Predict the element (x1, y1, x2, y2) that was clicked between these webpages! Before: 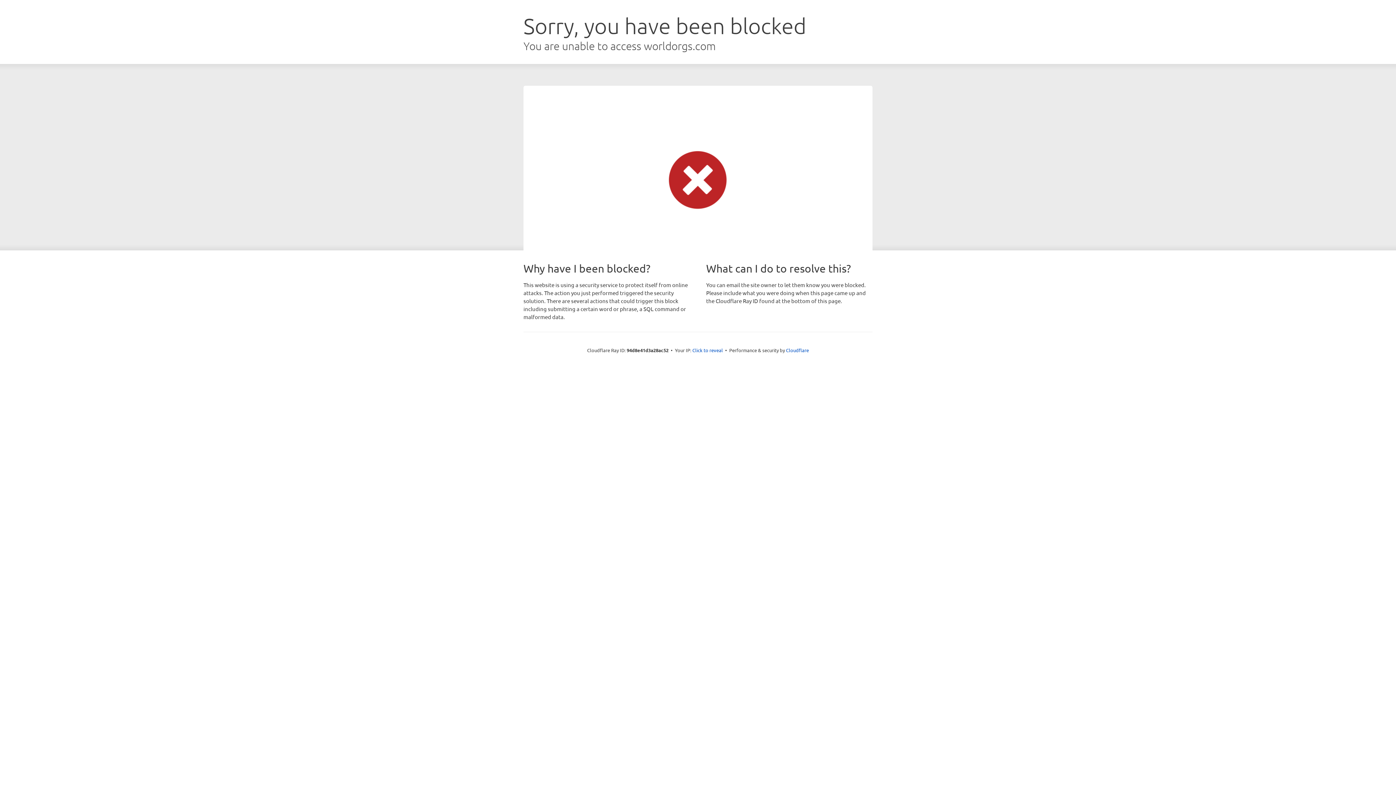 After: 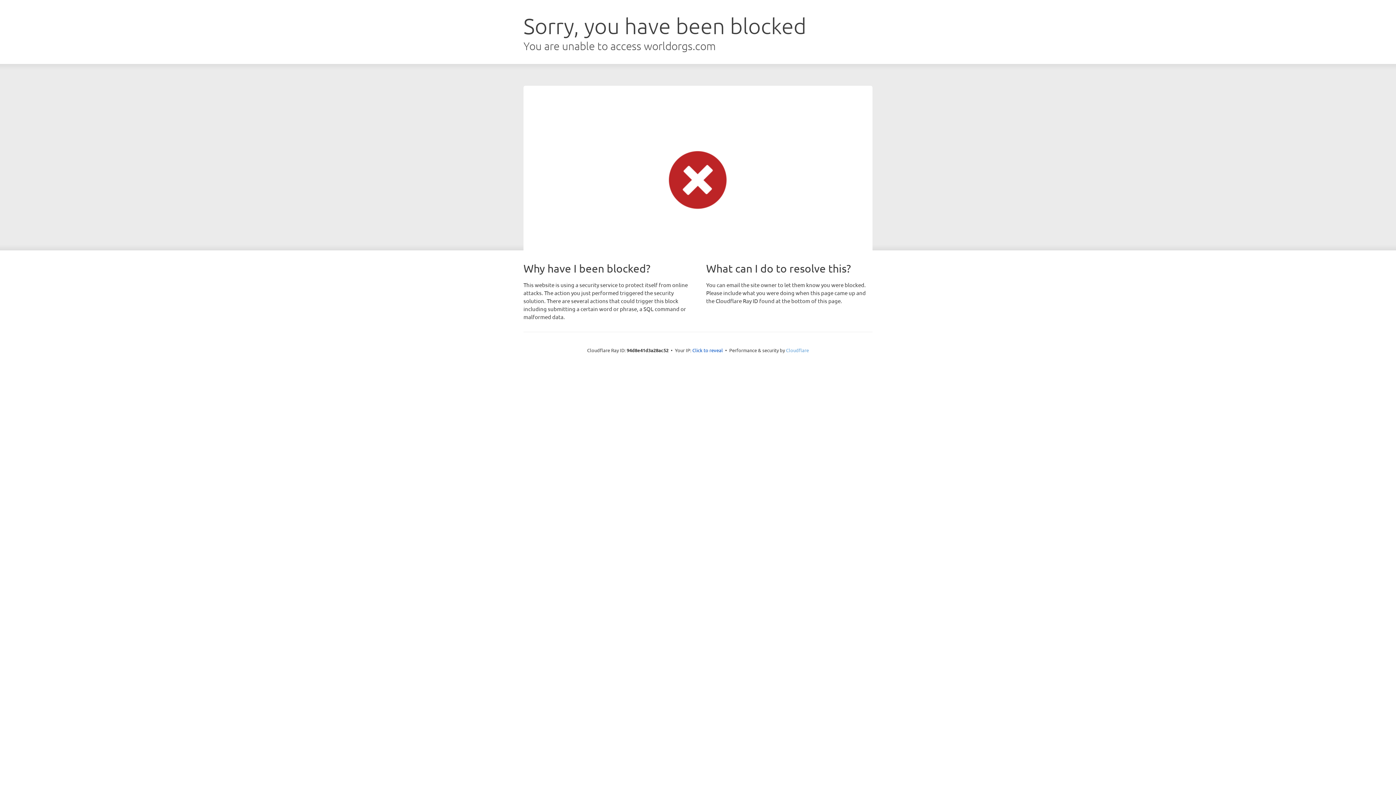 Action: bbox: (786, 347, 809, 353) label: Cloudflare